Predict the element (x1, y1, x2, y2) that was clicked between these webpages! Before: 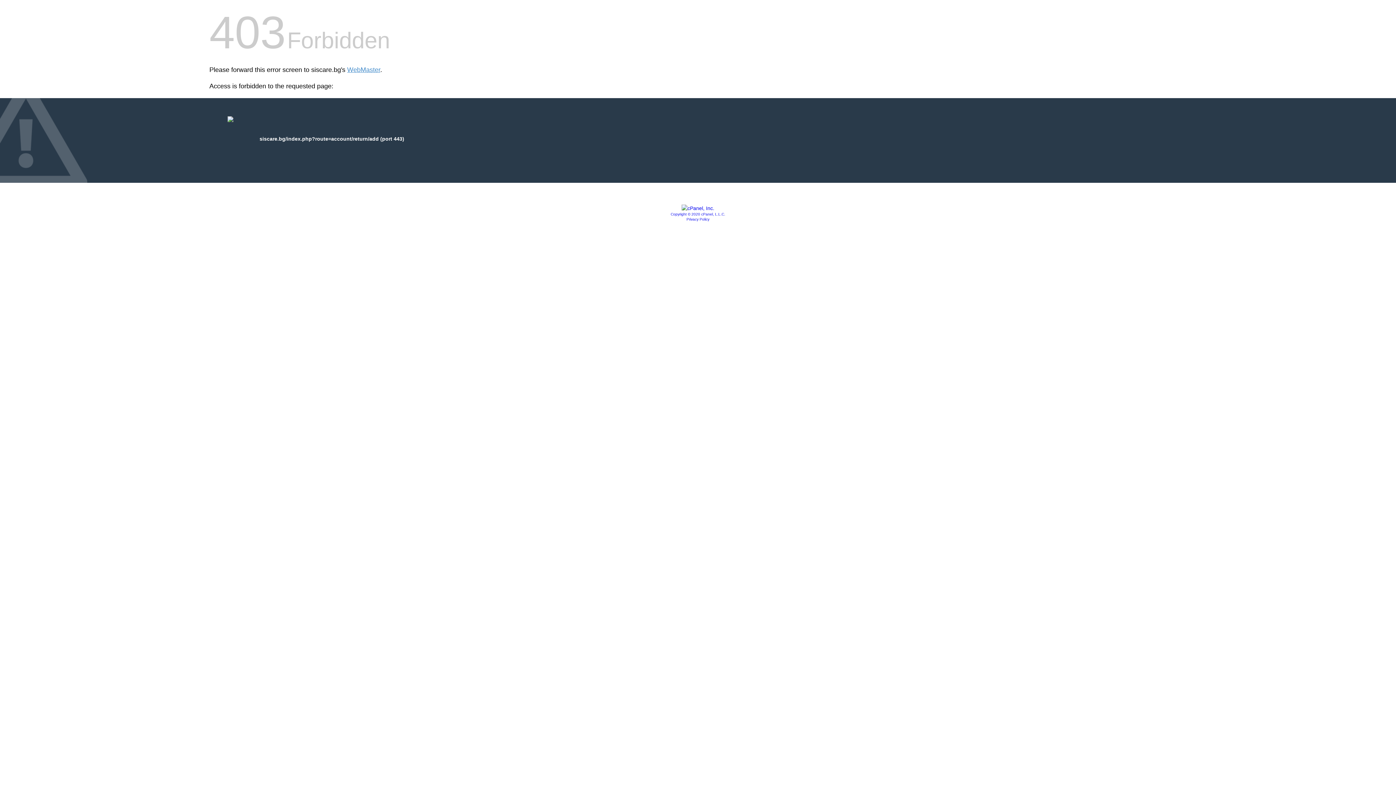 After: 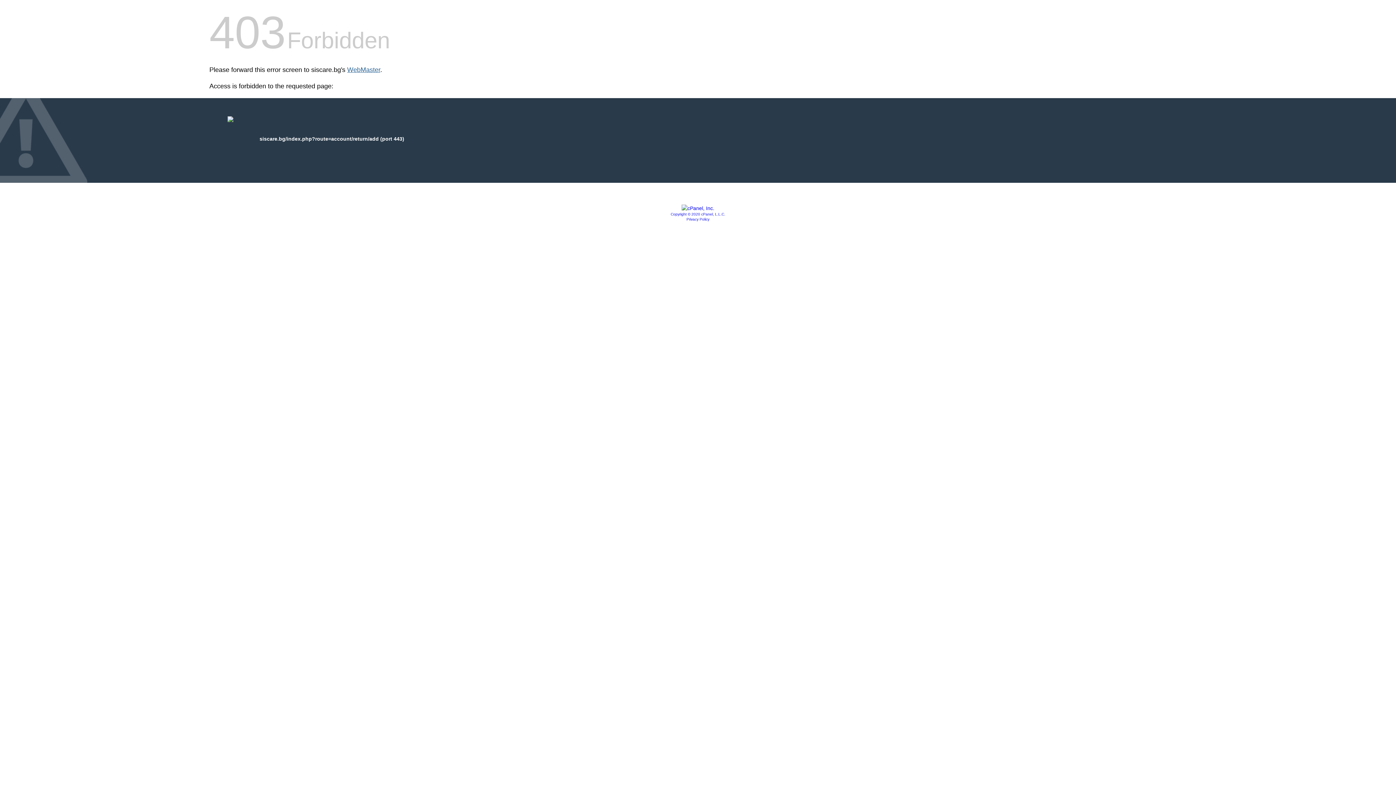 Action: bbox: (347, 66, 380, 73) label: WebMaster